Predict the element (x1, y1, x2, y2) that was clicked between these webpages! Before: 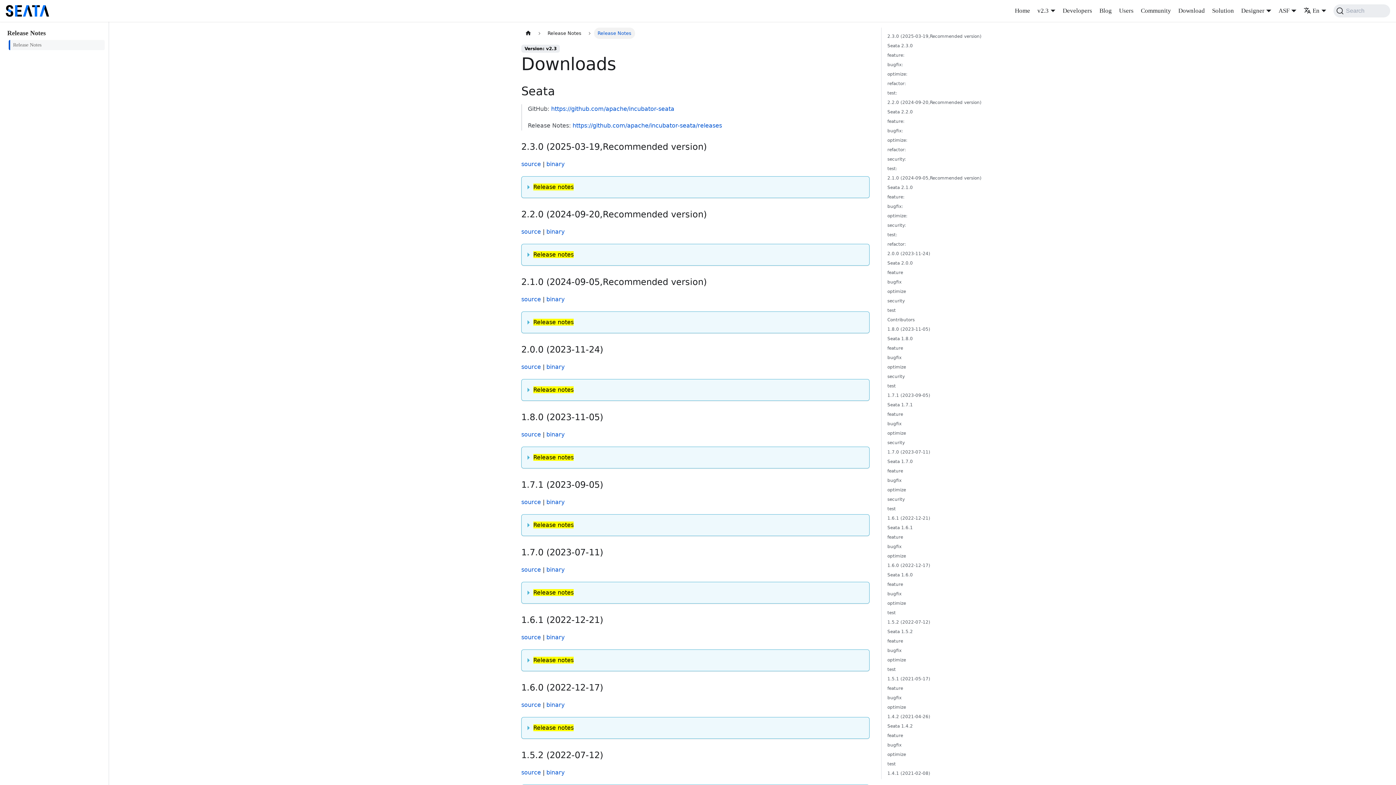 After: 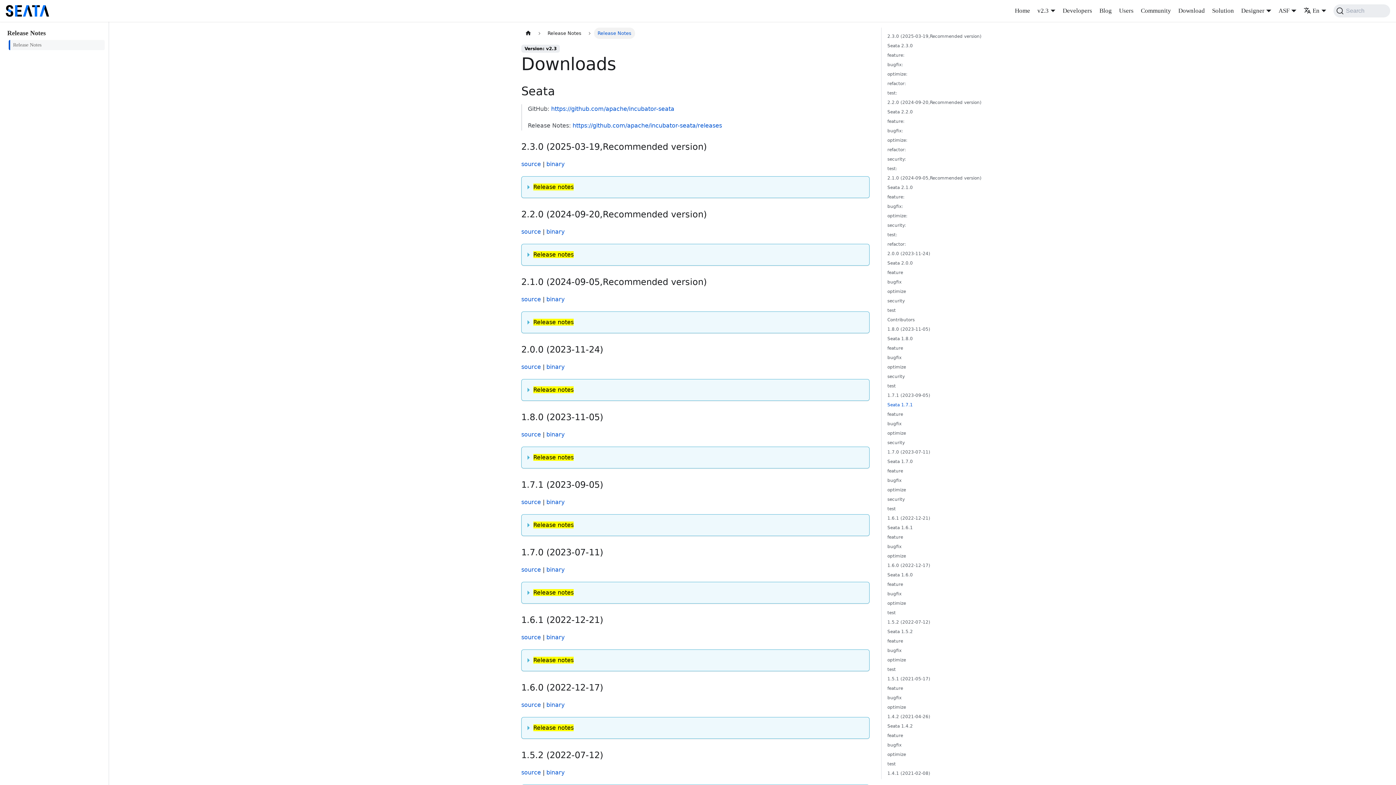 Action: bbox: (887, 401, 986, 408) label: Seata 1.7.1